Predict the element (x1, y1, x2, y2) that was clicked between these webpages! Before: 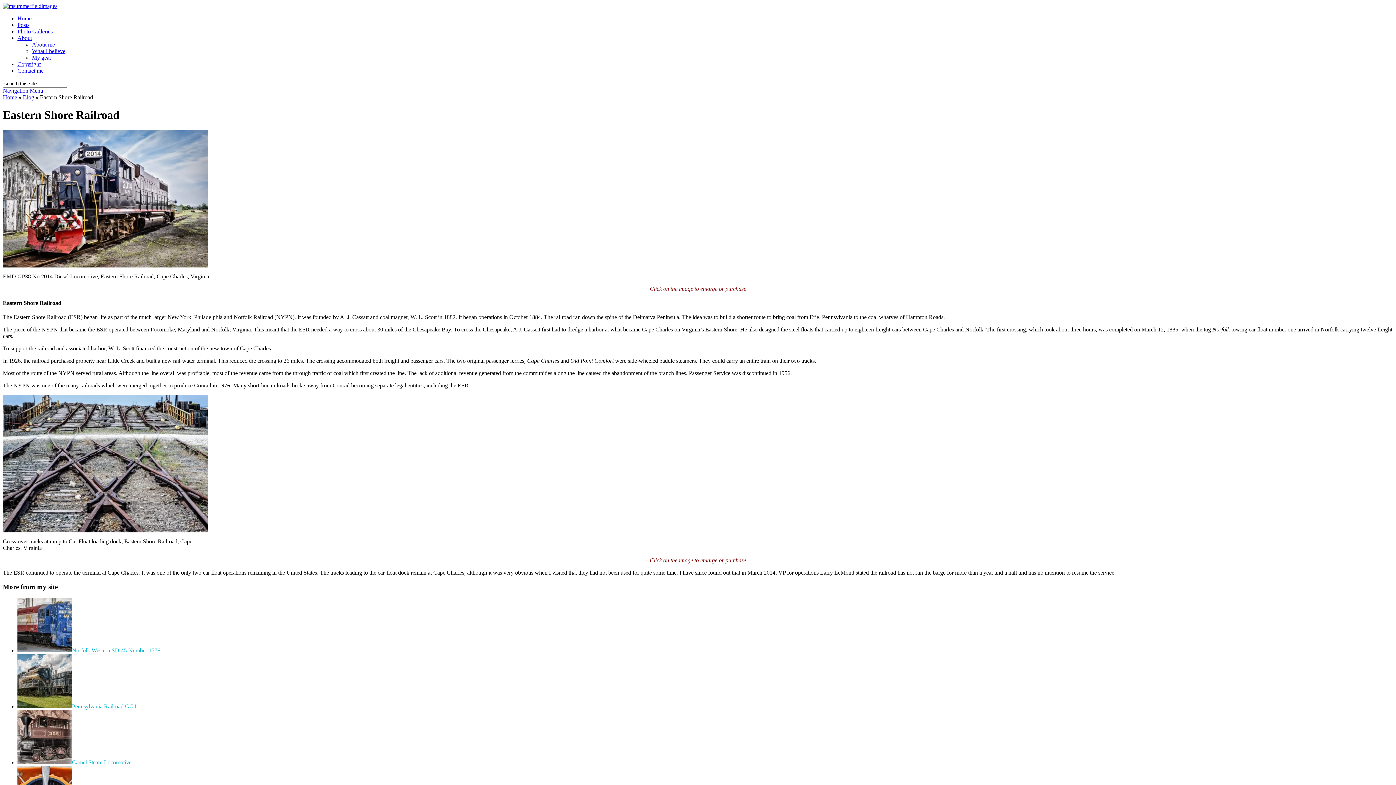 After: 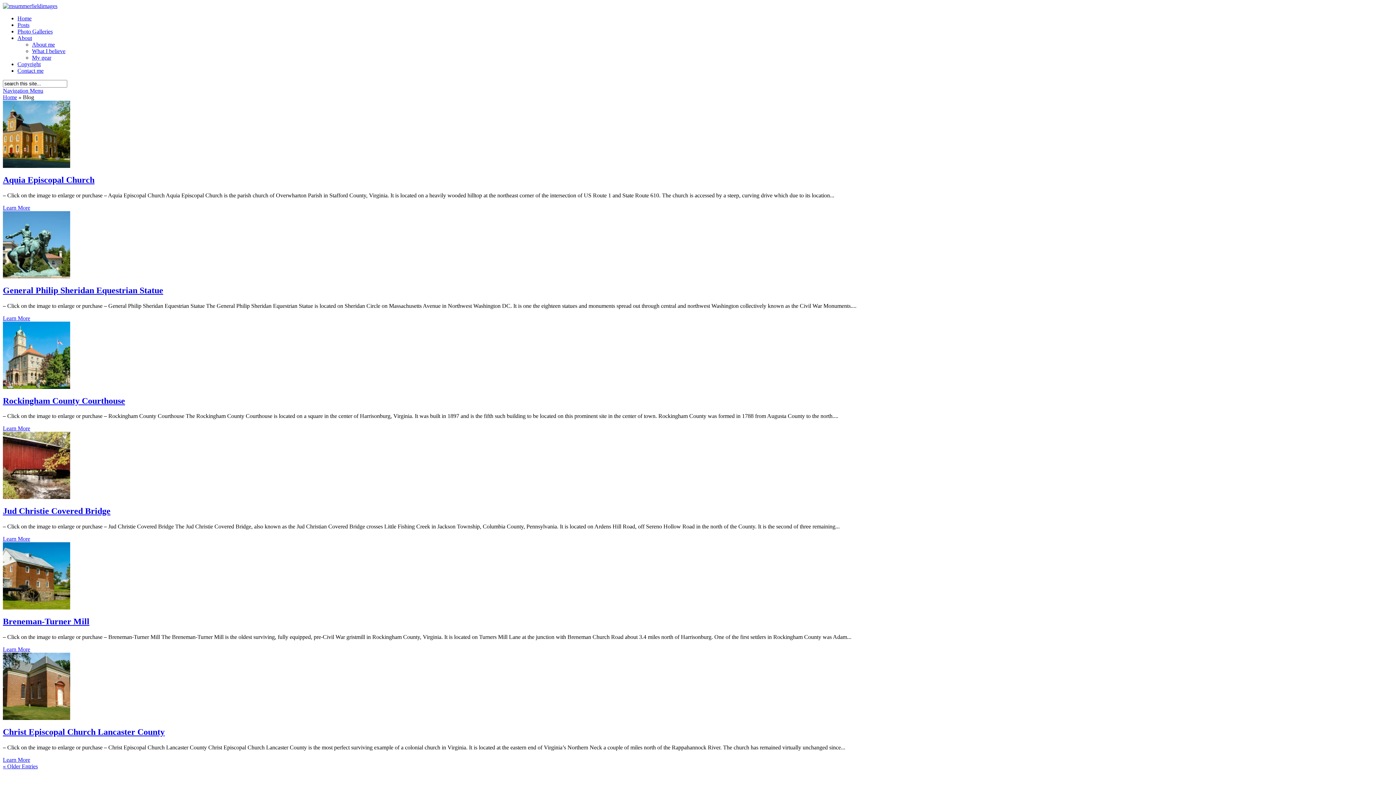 Action: bbox: (17, 21, 29, 28) label: Posts